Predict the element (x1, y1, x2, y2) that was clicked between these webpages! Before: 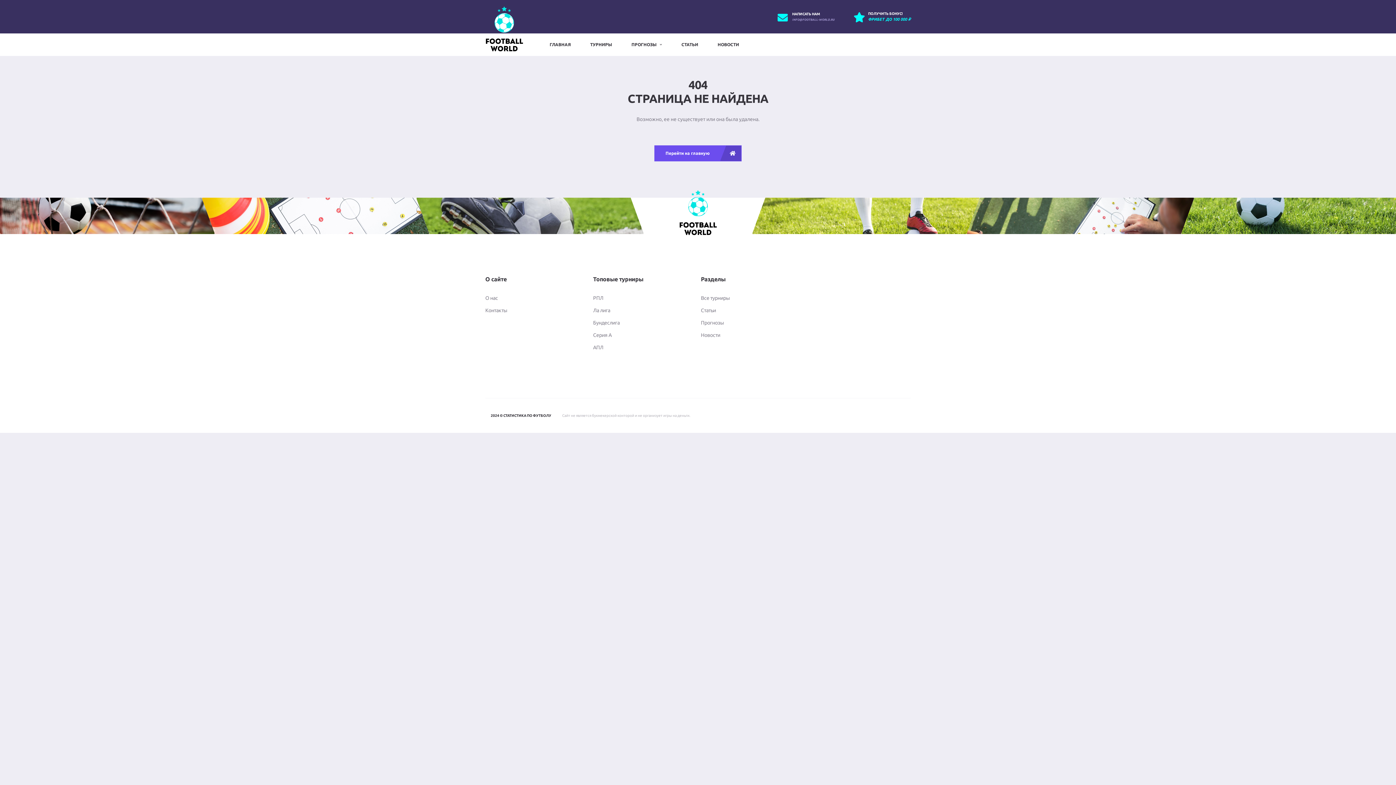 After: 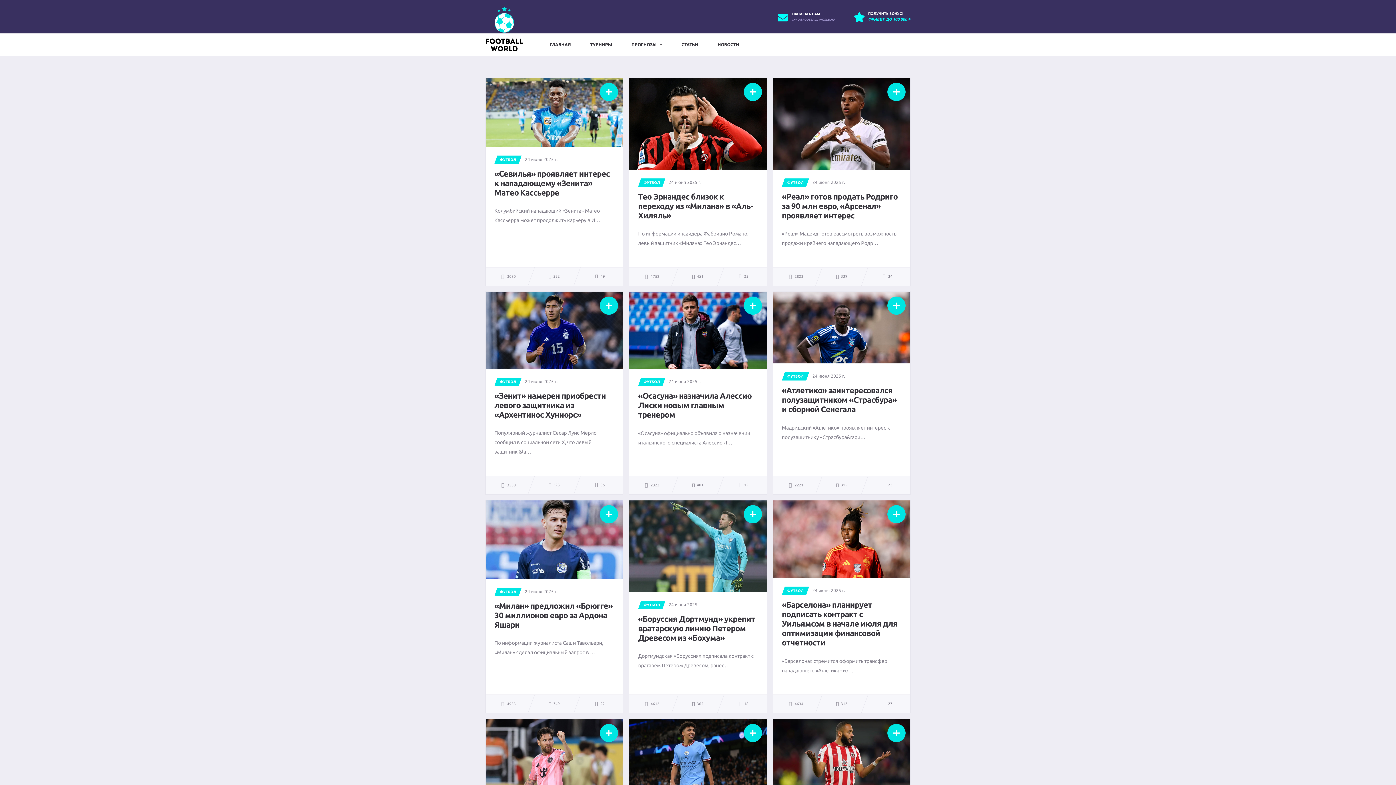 Action: label: НОВОСТИ bbox: (708, 33, 749, 56)